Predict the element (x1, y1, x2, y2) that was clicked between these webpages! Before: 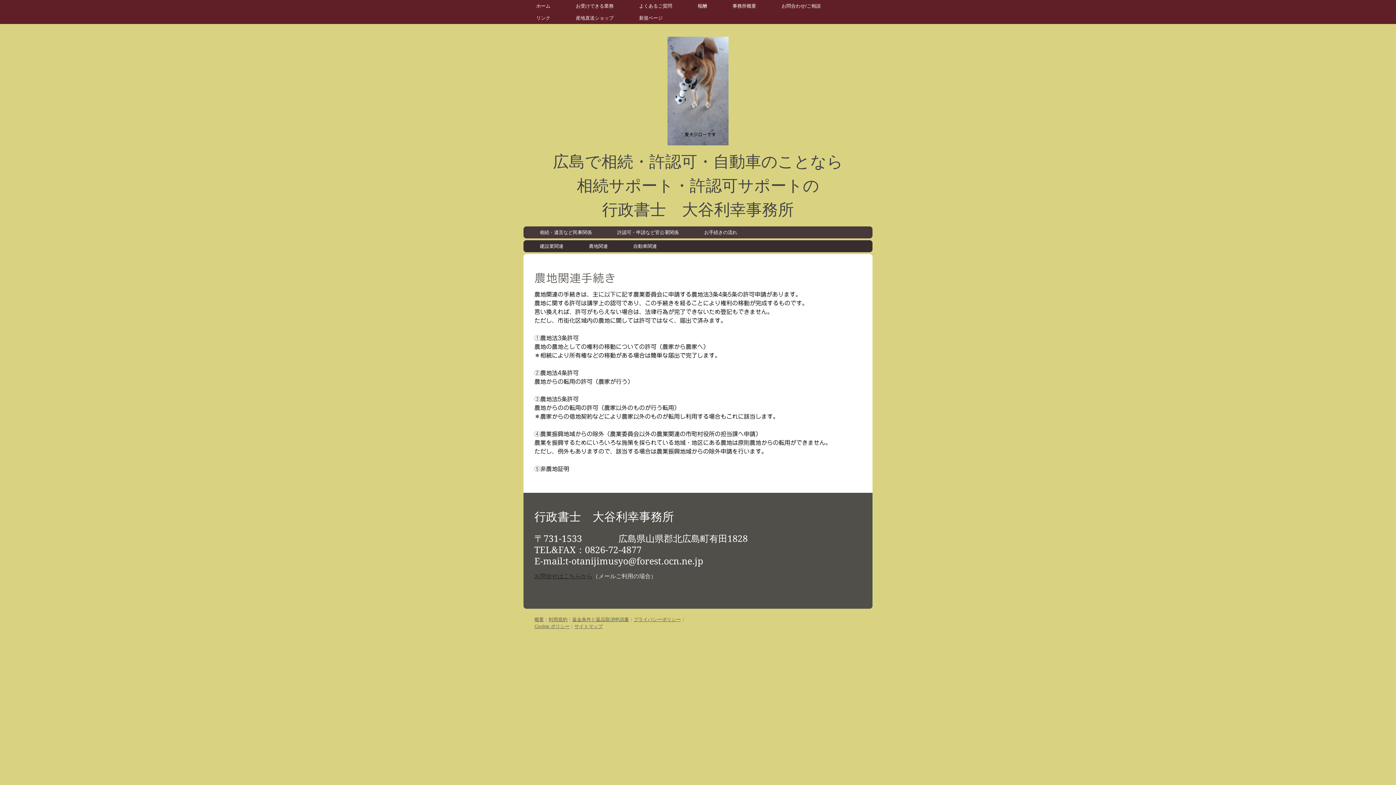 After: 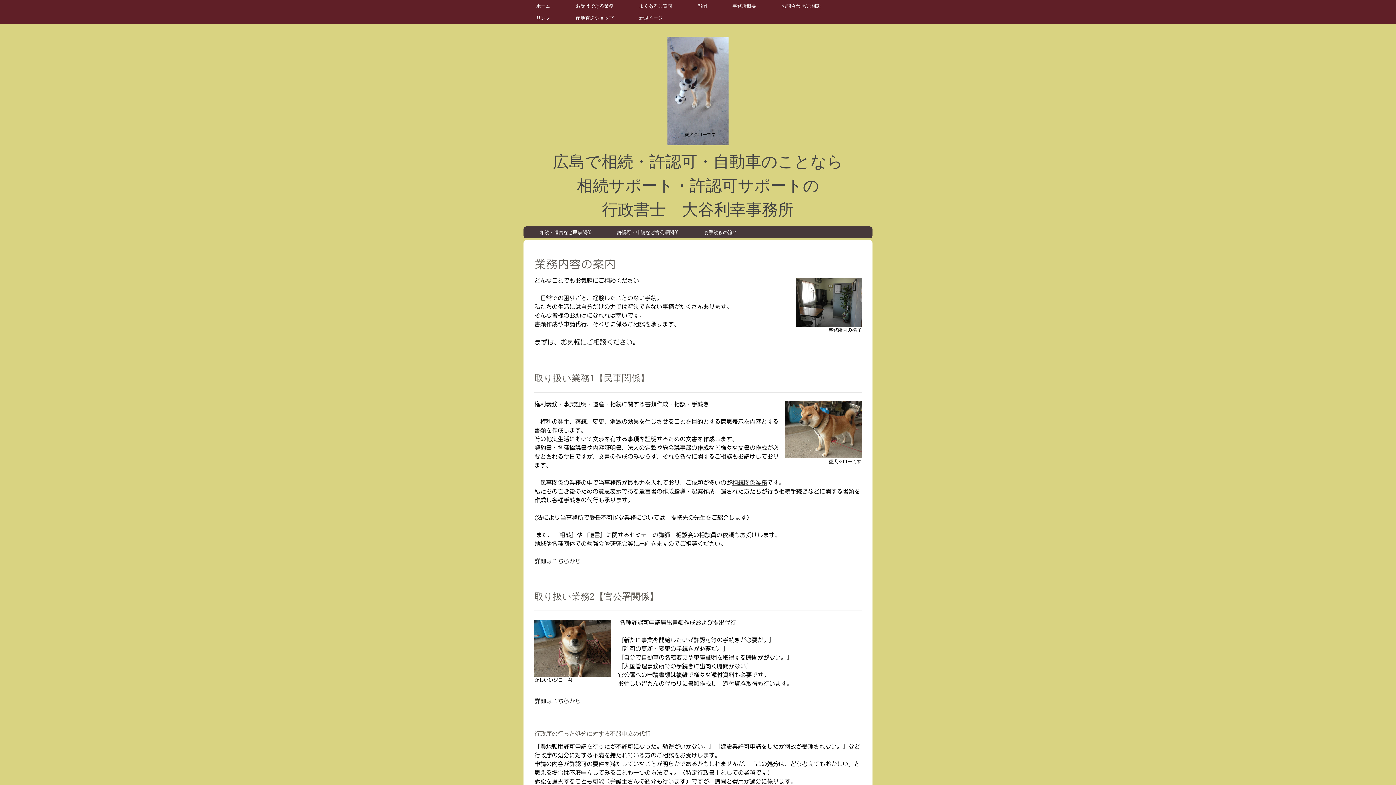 Action: label: お受けできる業務 bbox: (563, 0, 626, 12)